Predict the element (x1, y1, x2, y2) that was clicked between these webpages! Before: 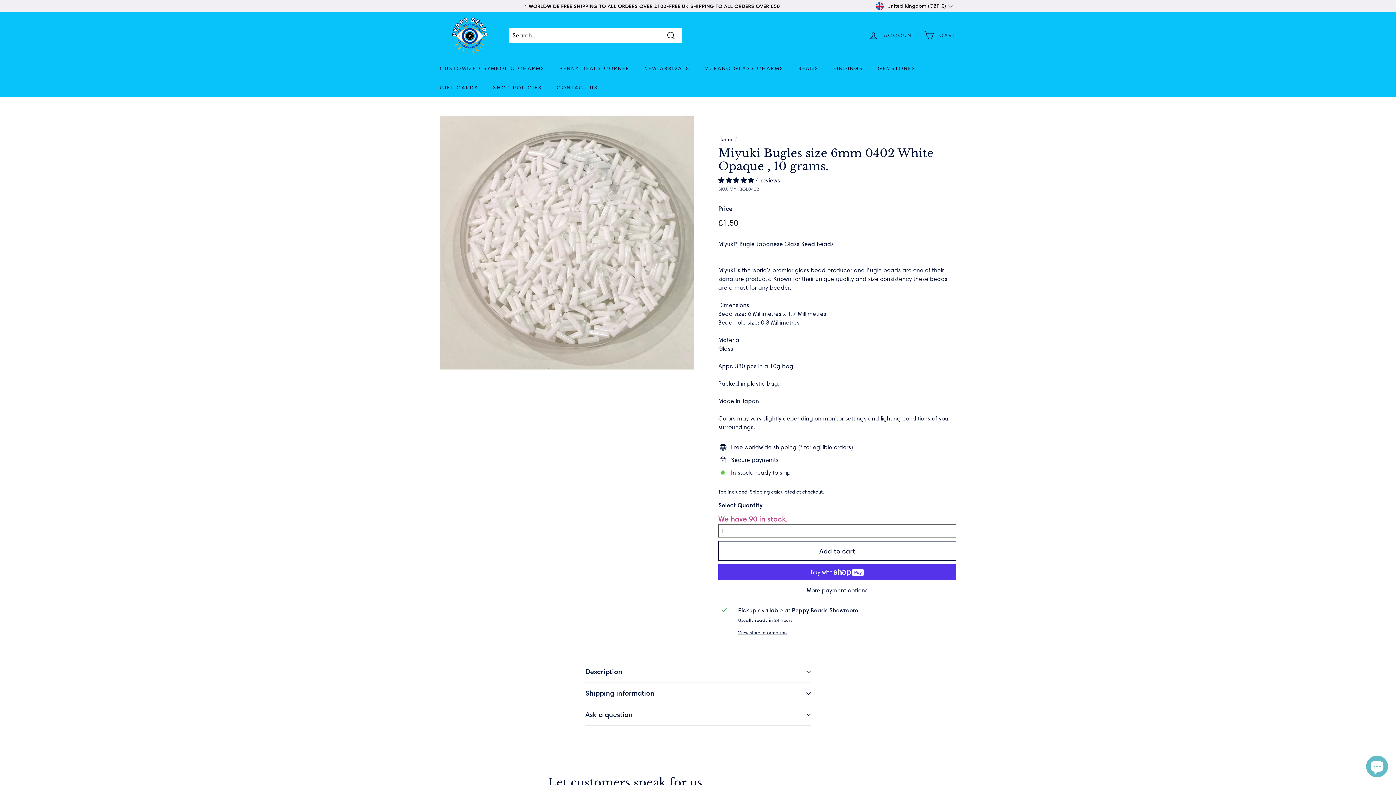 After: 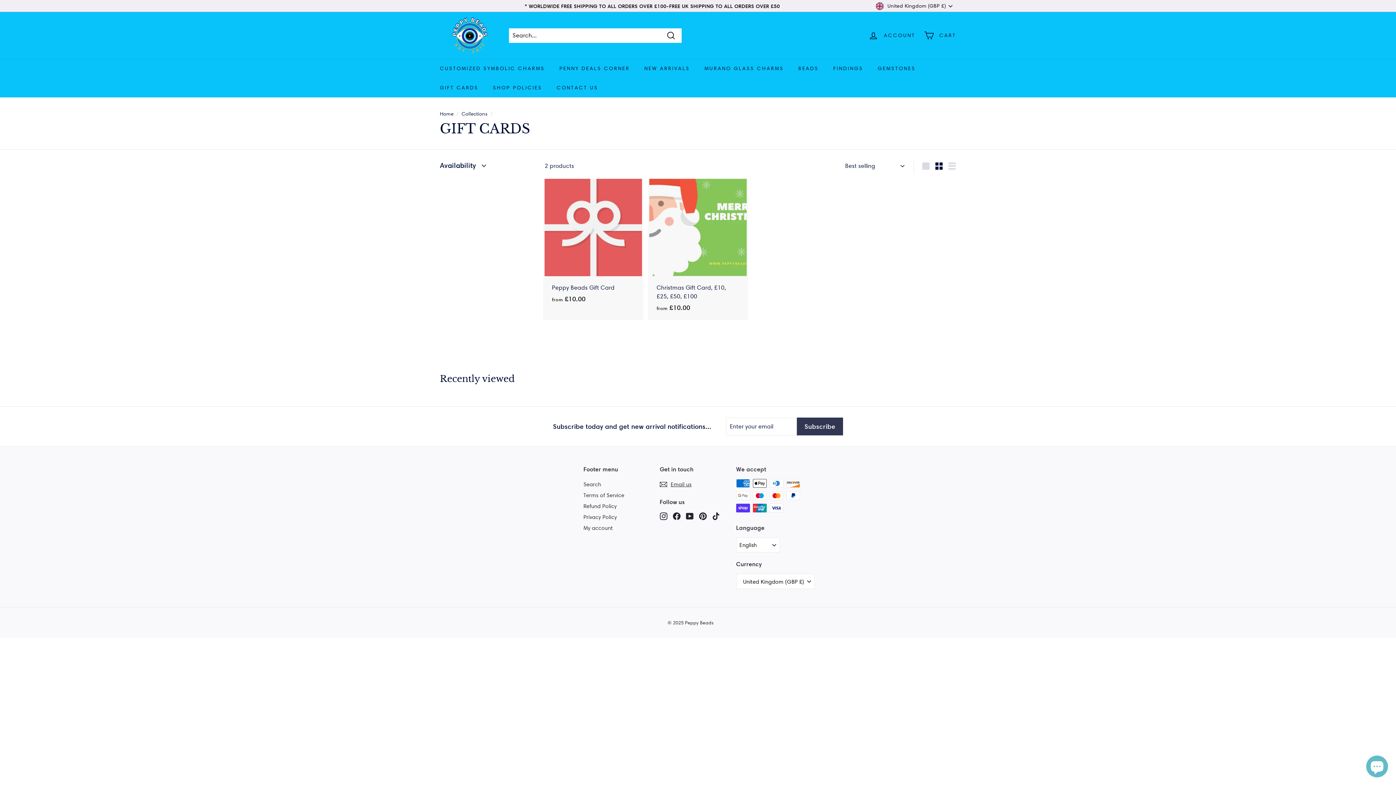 Action: label: GIFT CARDS bbox: (432, 78, 485, 97)